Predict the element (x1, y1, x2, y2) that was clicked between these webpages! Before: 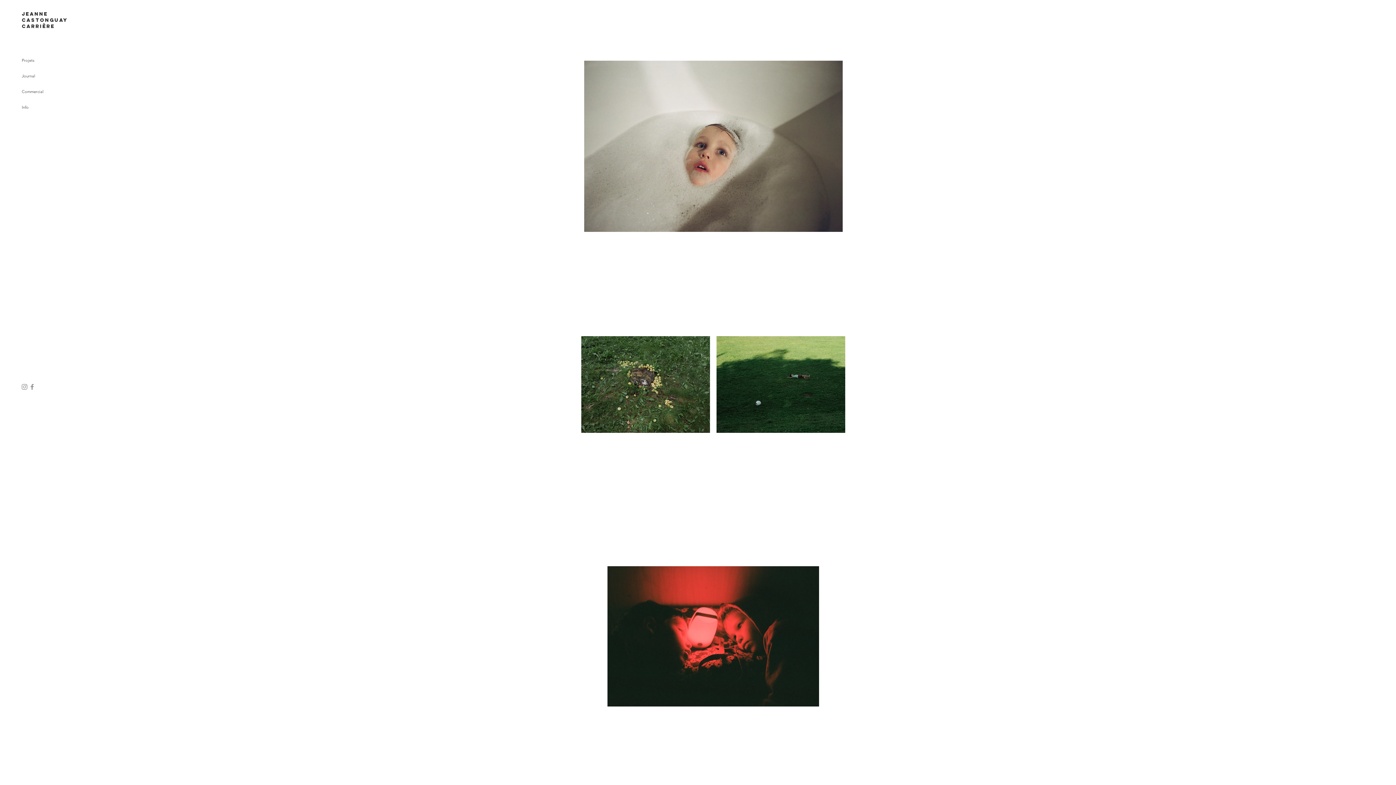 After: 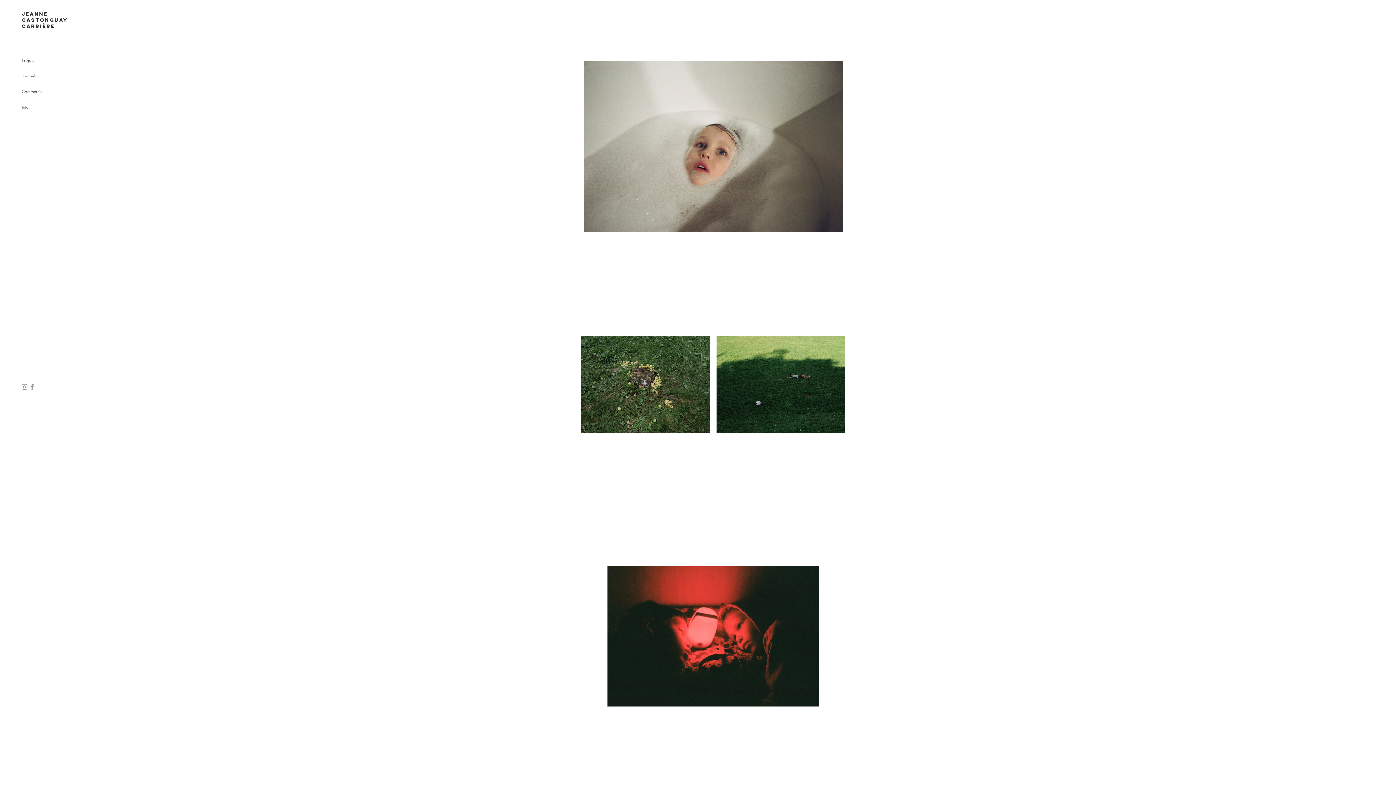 Action: bbox: (21, 68, 73, 84) label: Journal